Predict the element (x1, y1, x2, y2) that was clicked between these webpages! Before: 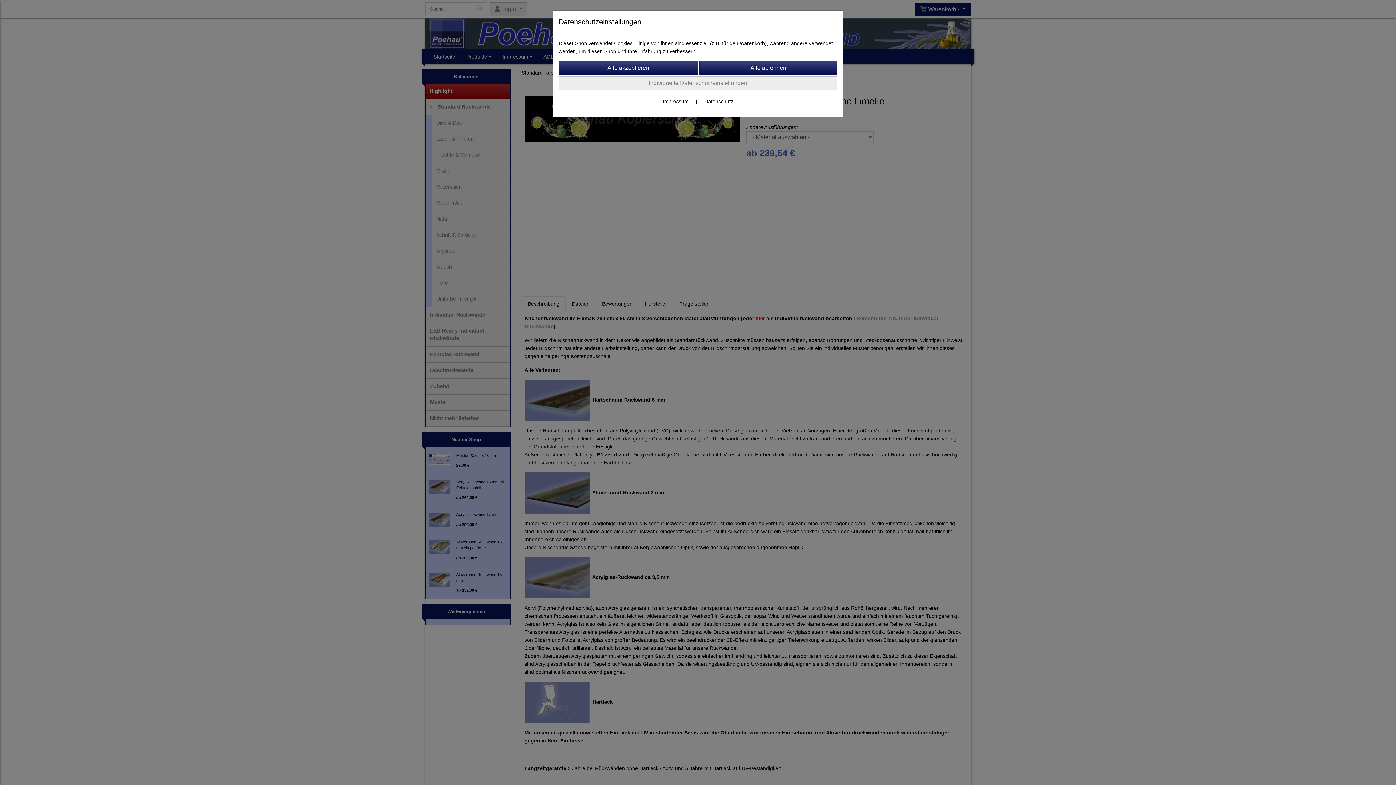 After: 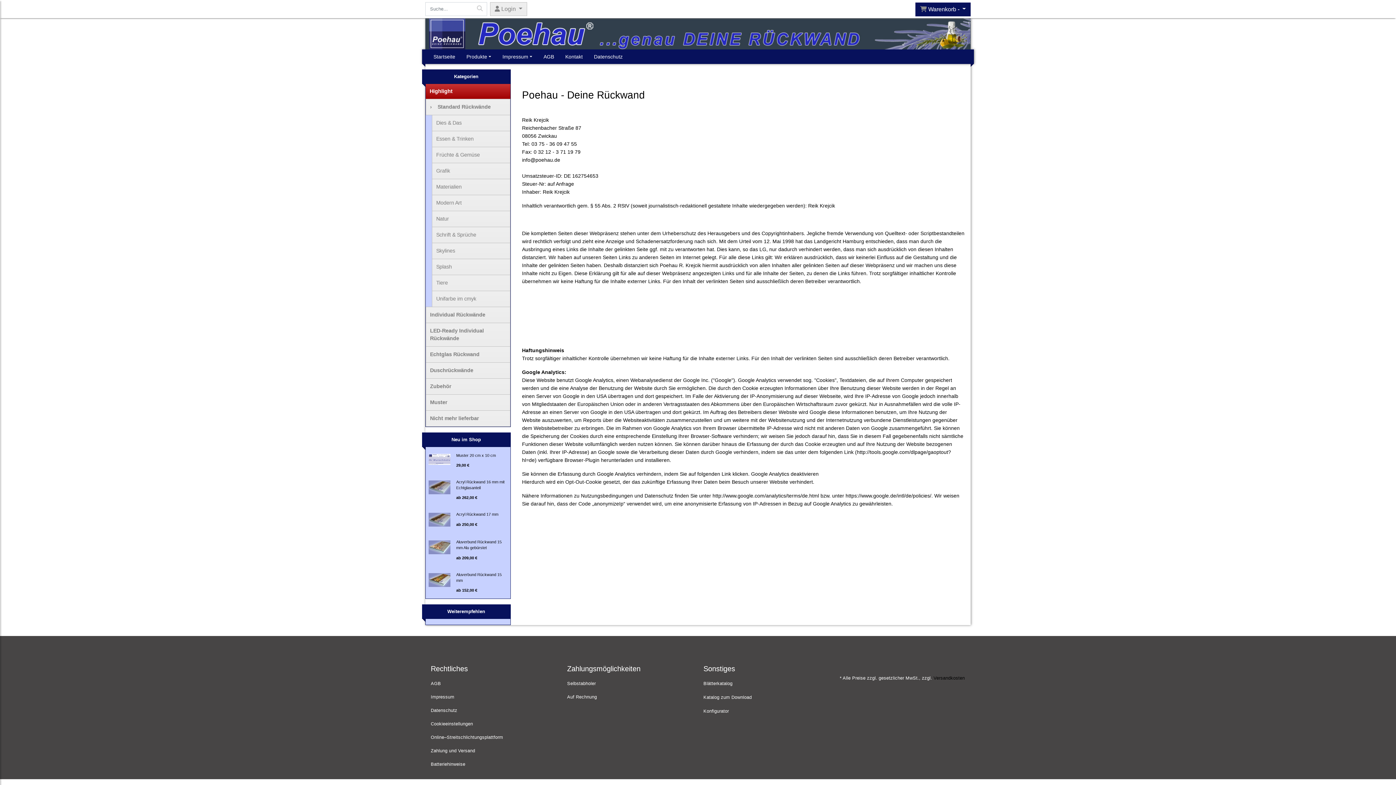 Action: label: Impressum bbox: (662, 98, 688, 104)